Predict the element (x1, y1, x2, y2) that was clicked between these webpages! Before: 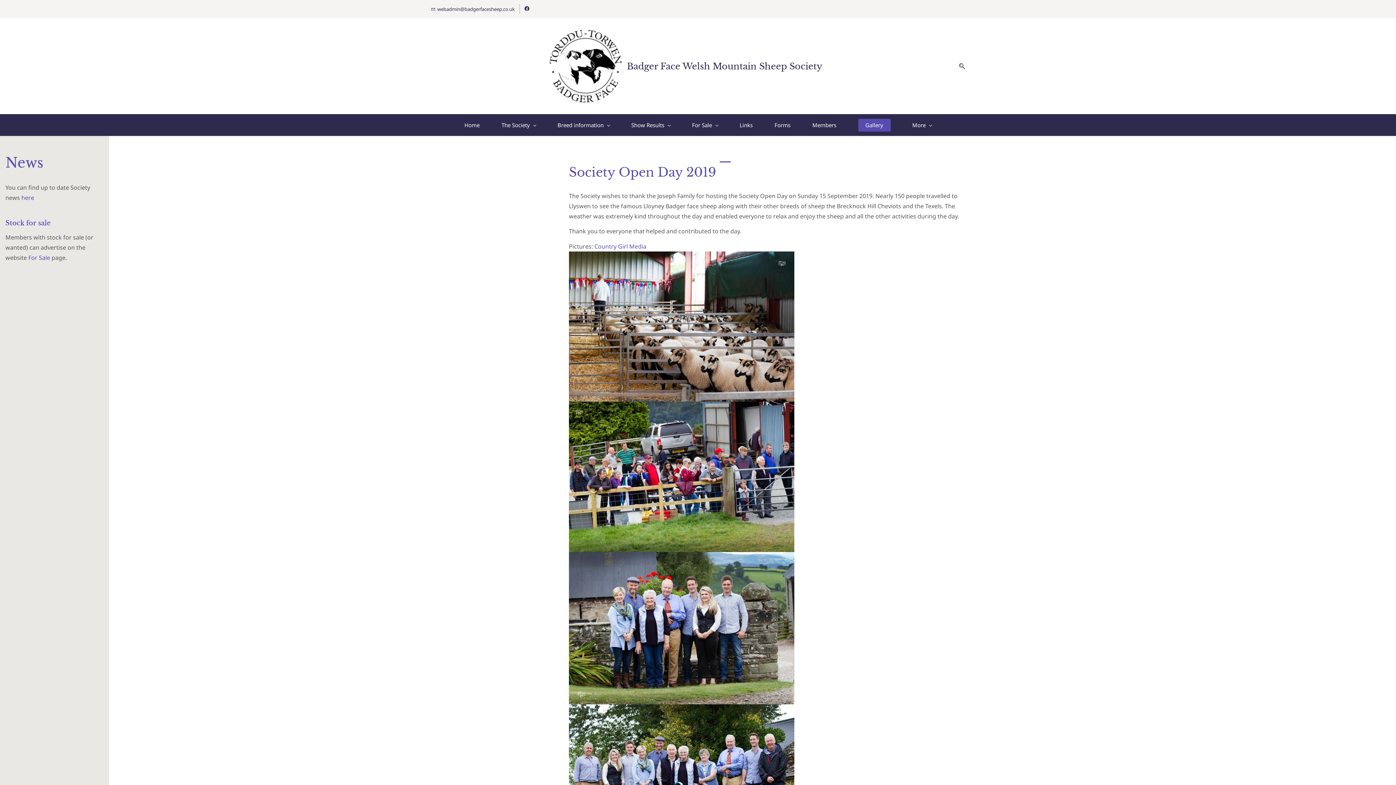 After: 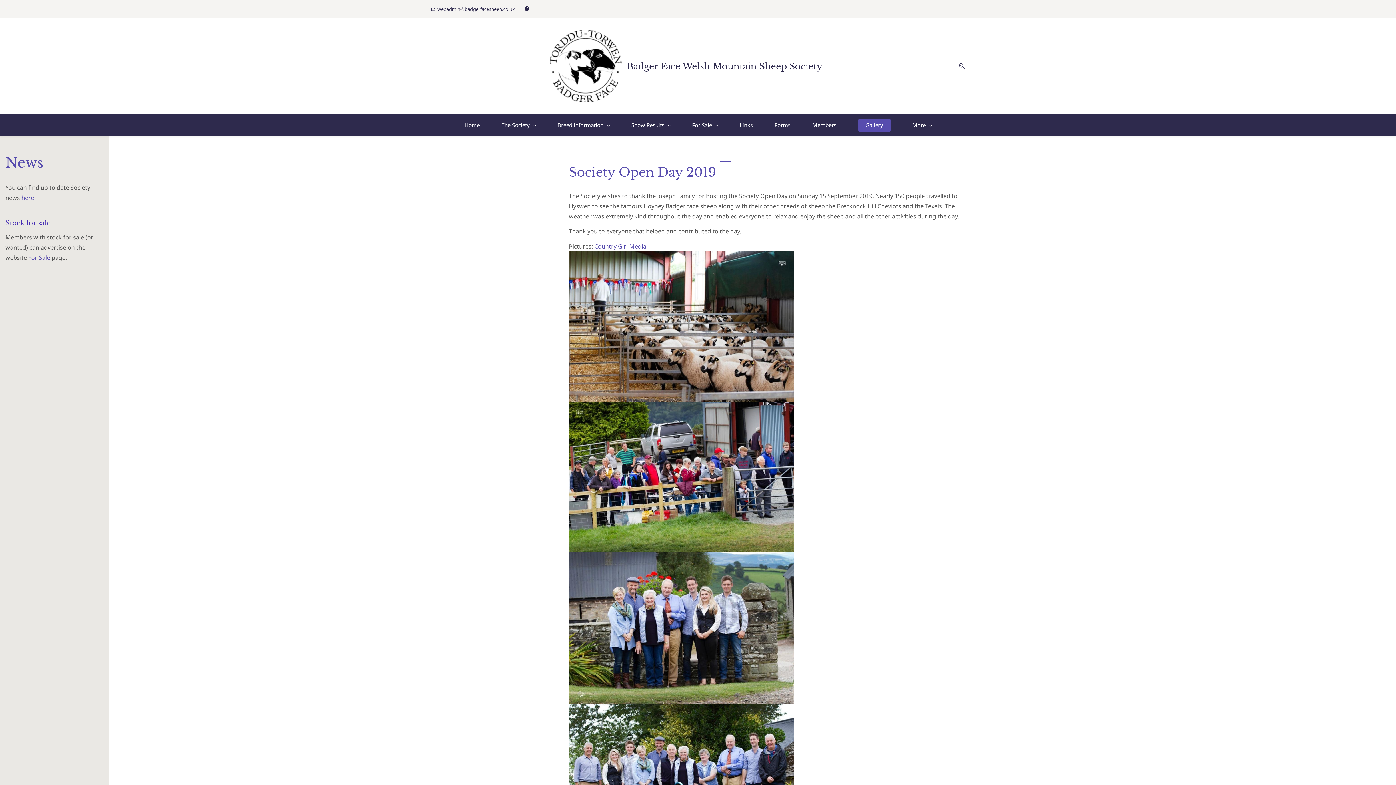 Action: label: webadmin@badgerfacesheep.co.uk bbox: (430, 4, 514, 13)